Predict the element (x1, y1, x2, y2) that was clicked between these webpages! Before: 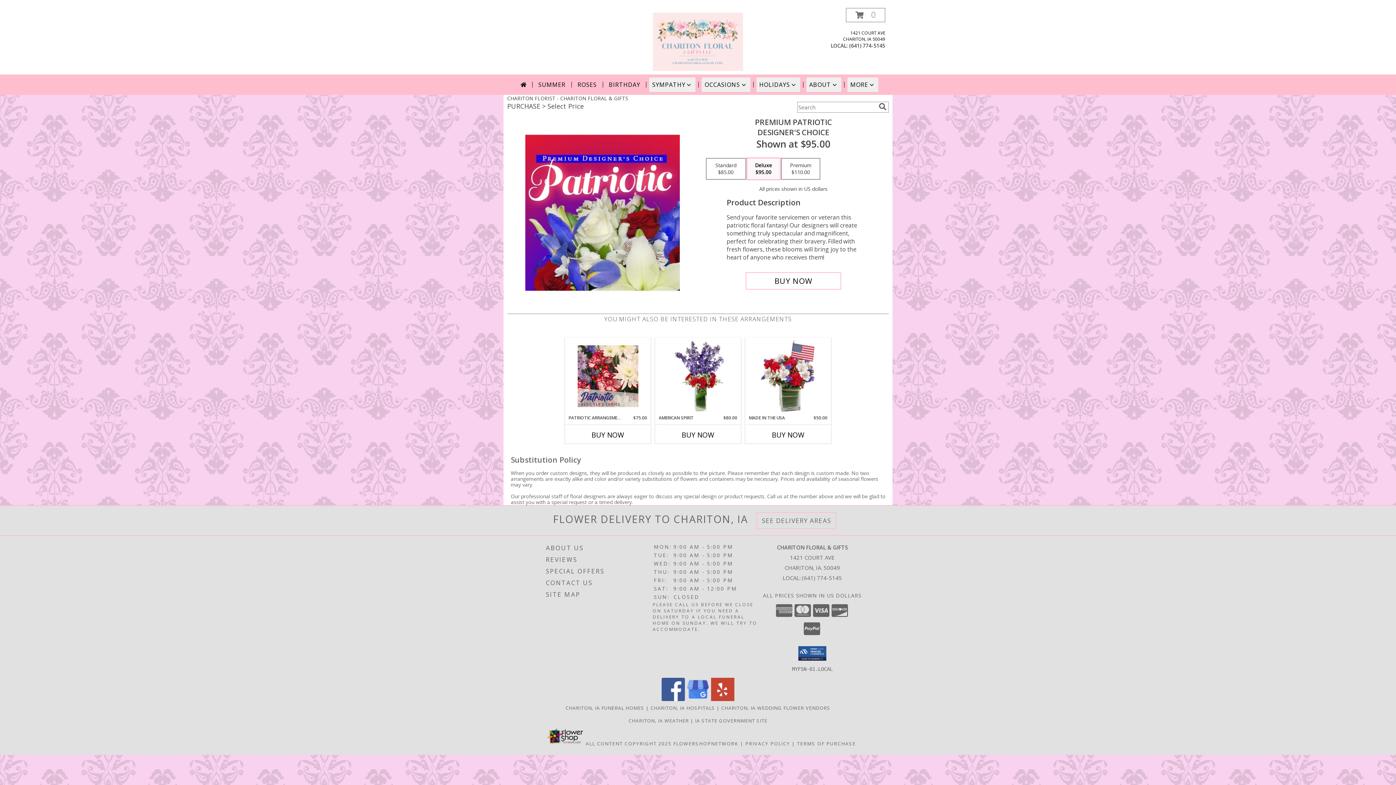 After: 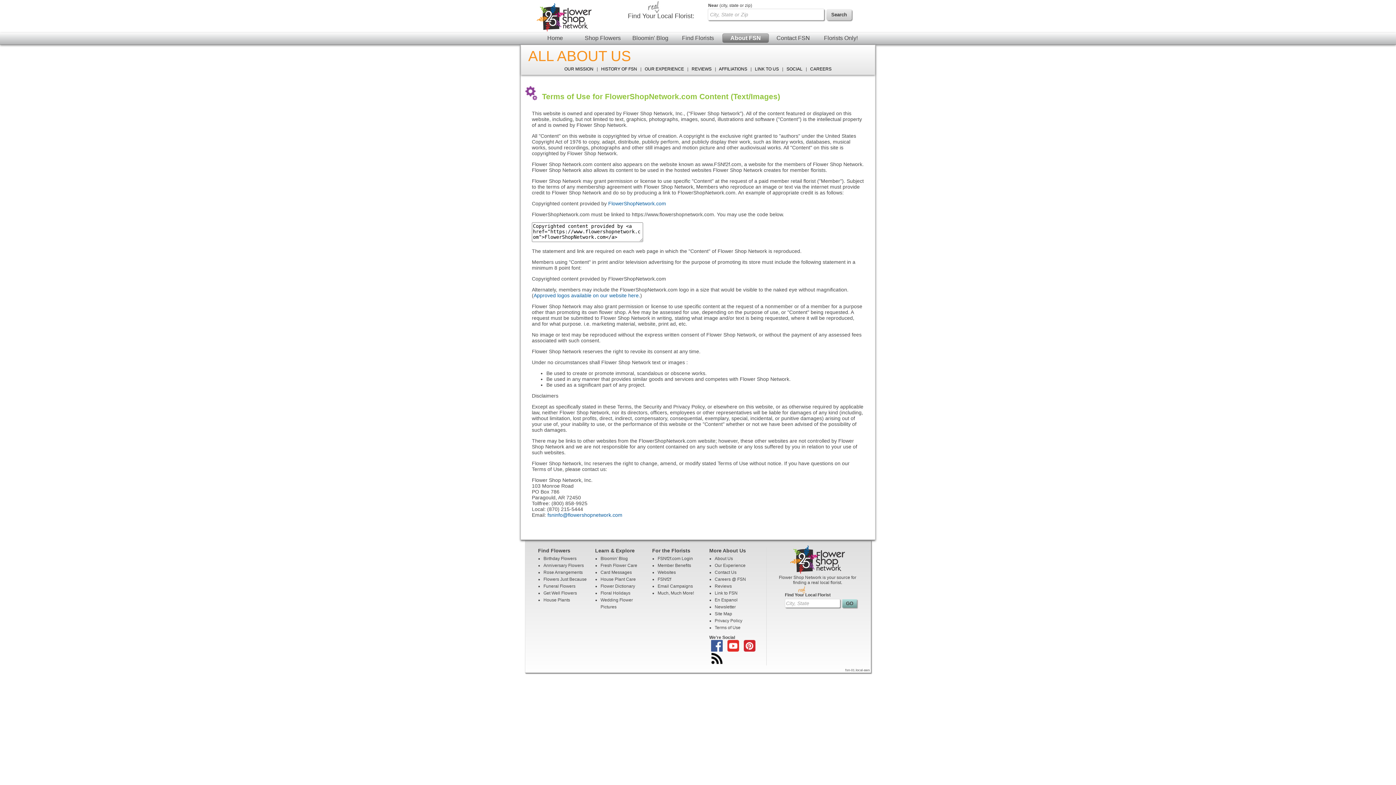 Action: bbox: (585, 740, 671, 747) label: Open Flower shop network terms of use in new window